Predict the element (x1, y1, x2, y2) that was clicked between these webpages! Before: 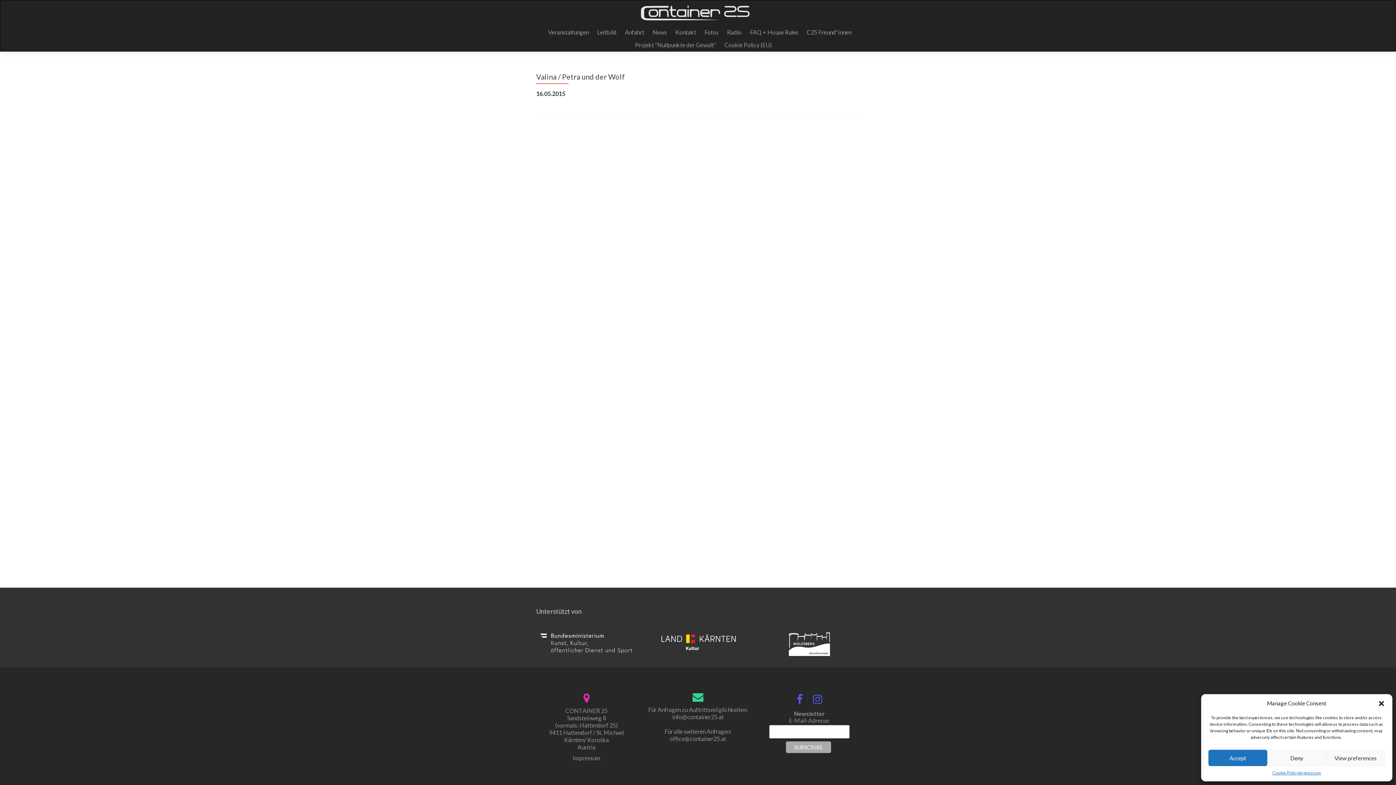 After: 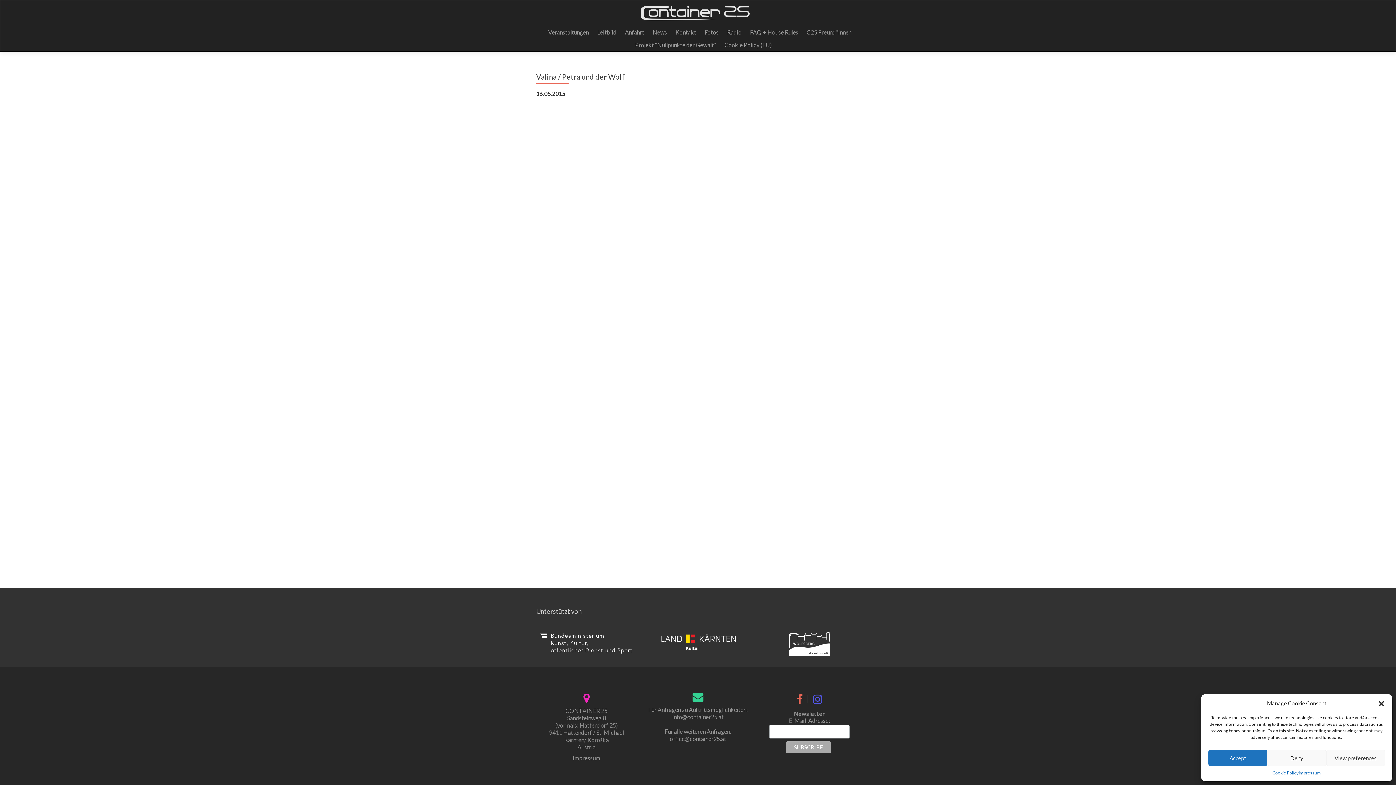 Action: bbox: (796, 691, 802, 704)